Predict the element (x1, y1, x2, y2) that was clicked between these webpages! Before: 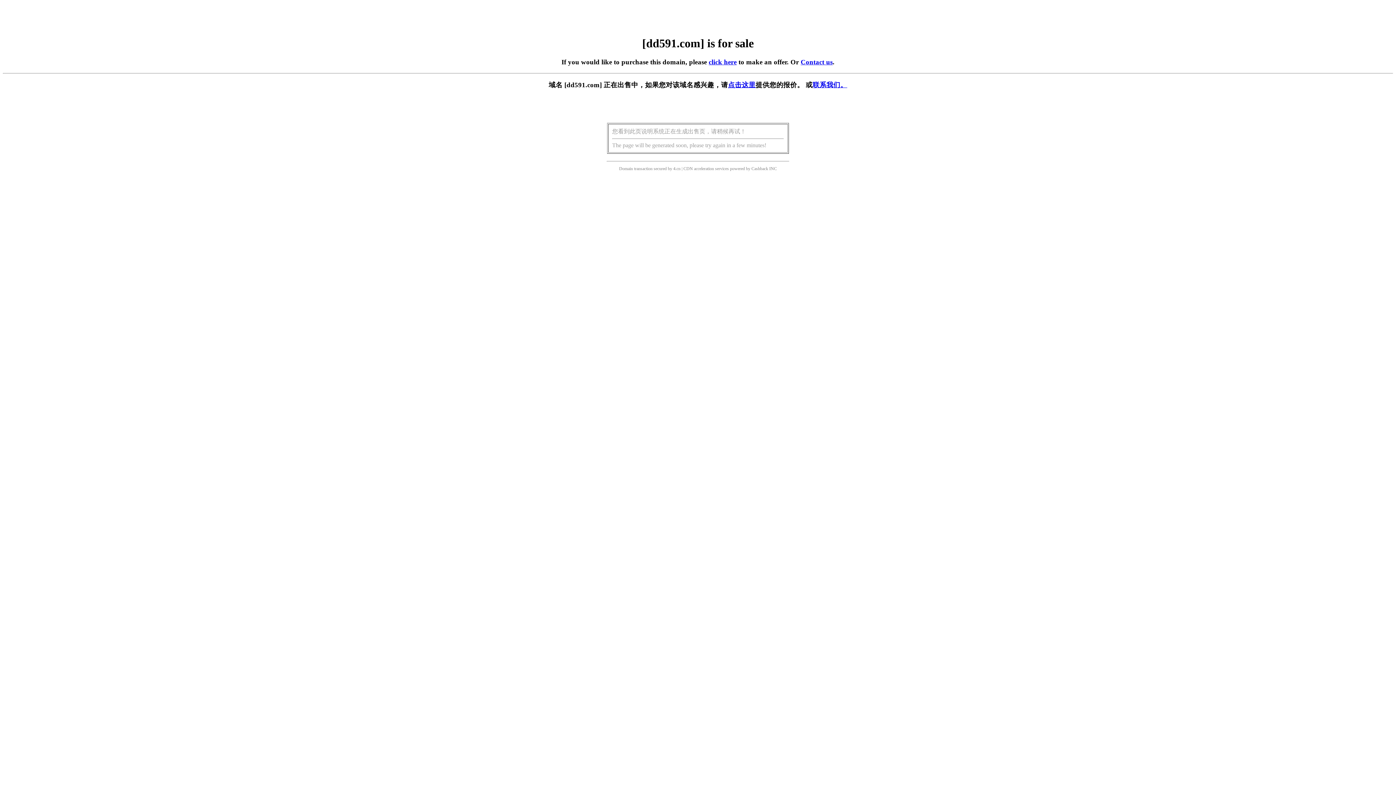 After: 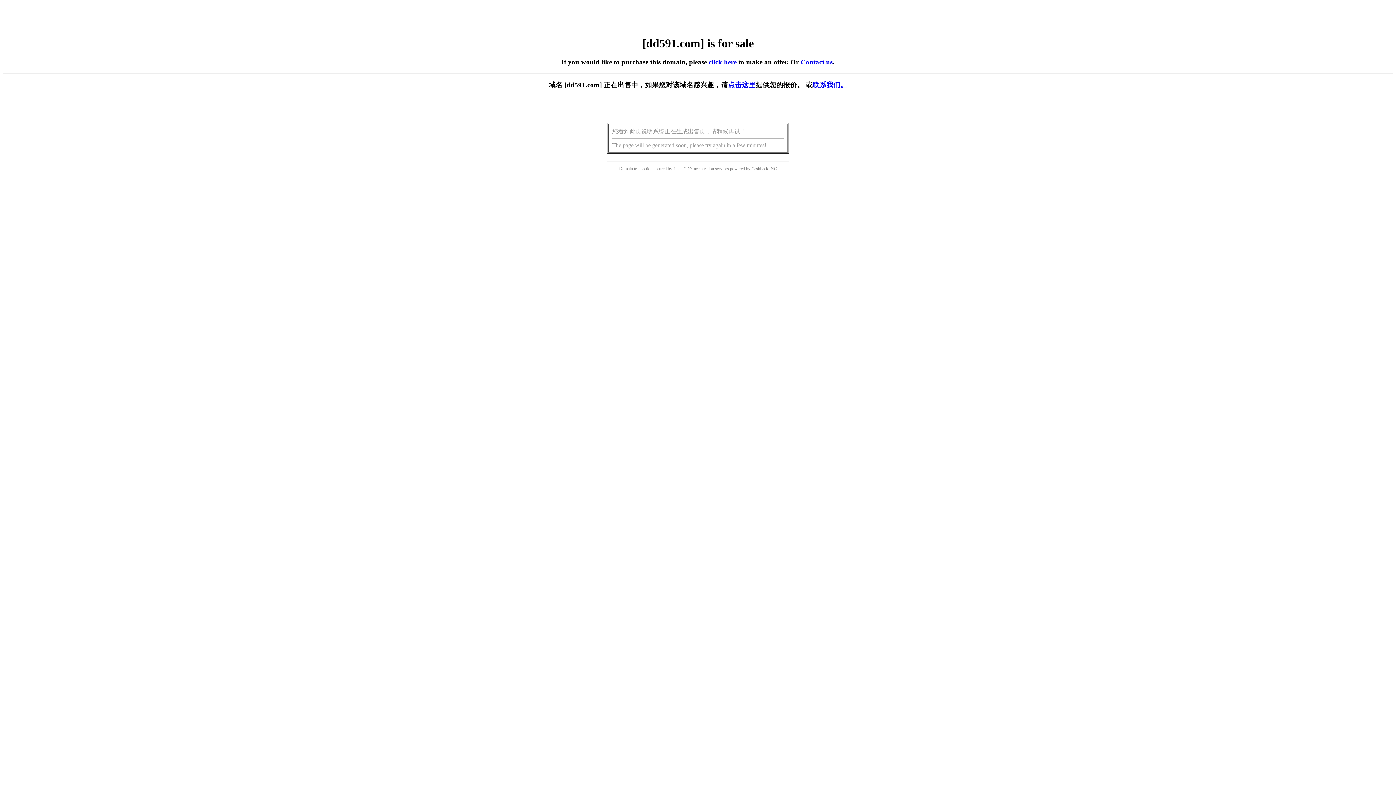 Action: bbox: (728, 81, 755, 88) label: 点击这里